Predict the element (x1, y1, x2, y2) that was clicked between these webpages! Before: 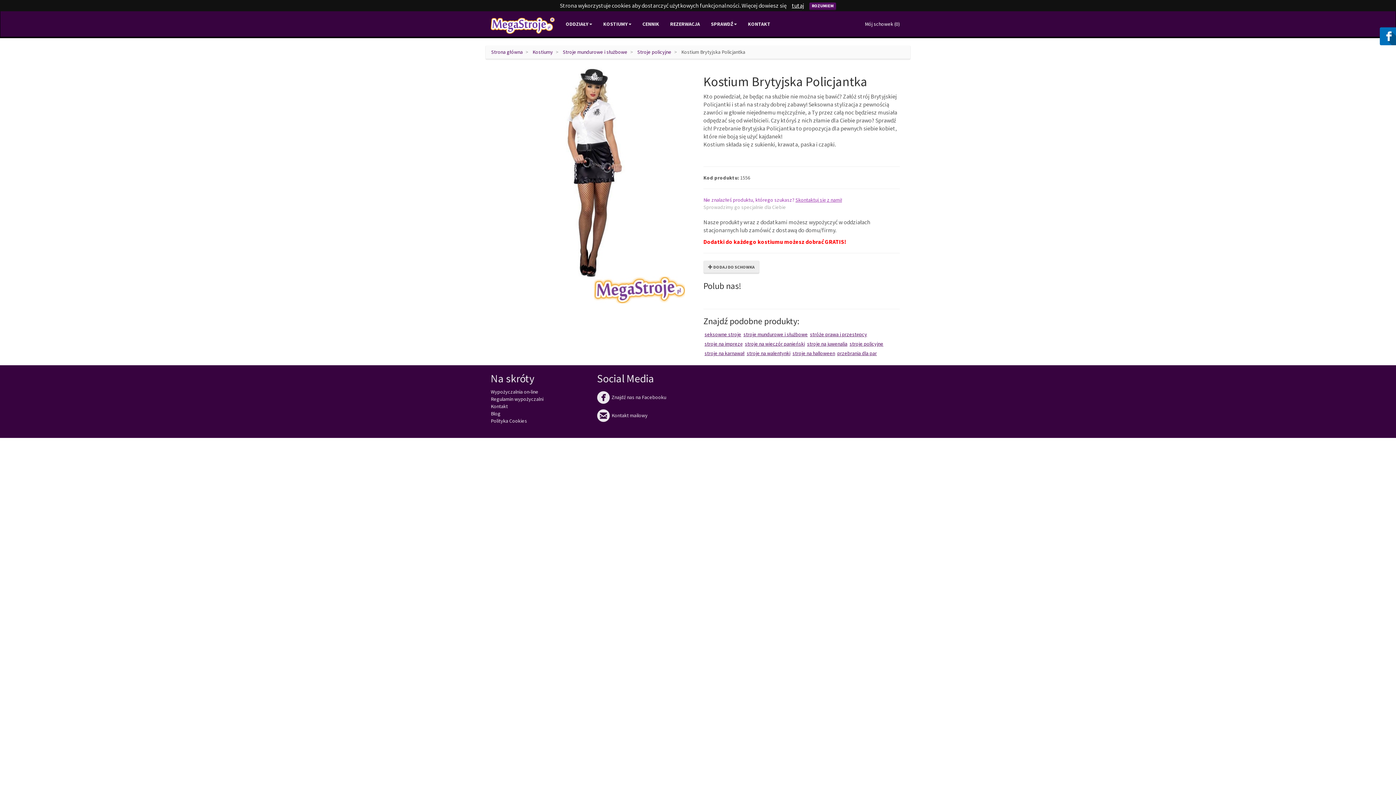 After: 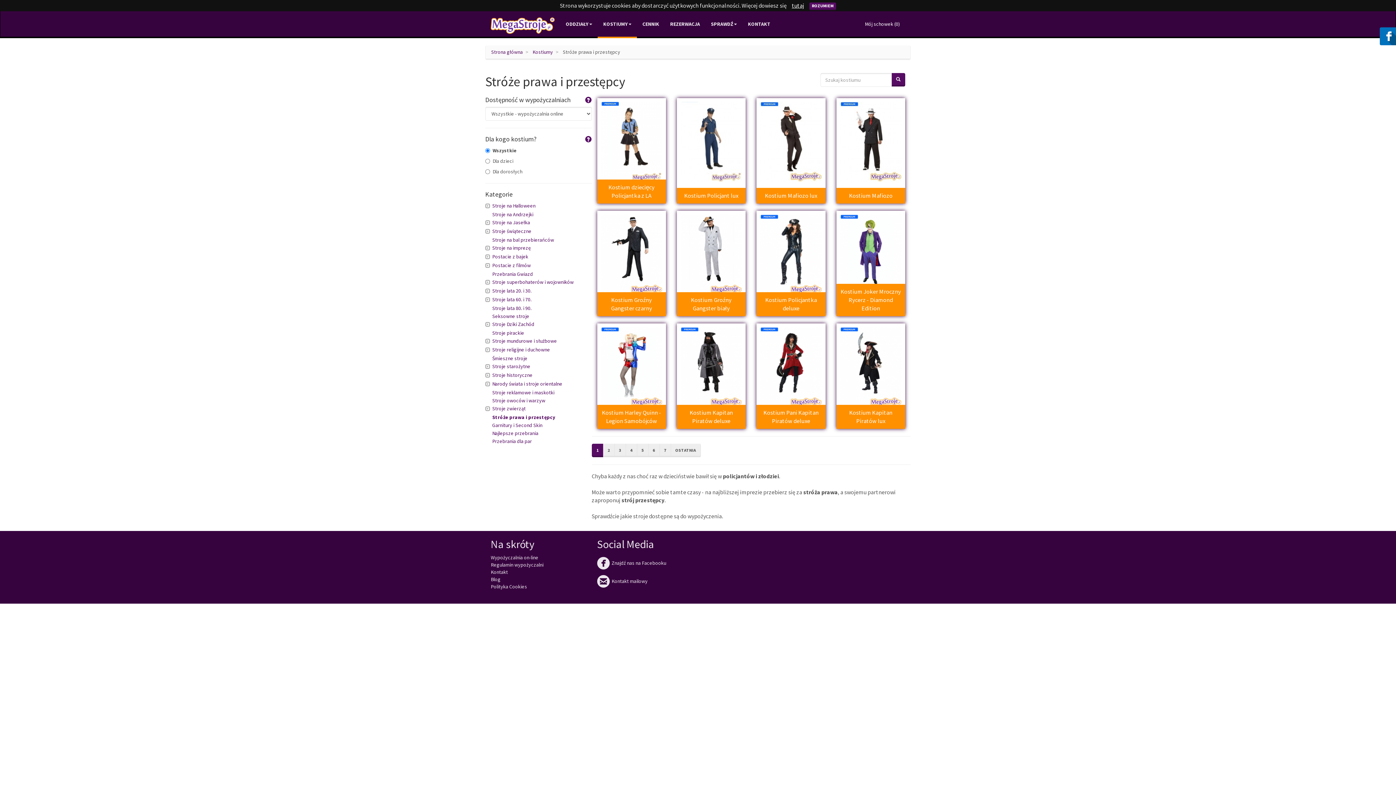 Action: label: stróże prawa i przestępcy bbox: (809, 329, 868, 339)